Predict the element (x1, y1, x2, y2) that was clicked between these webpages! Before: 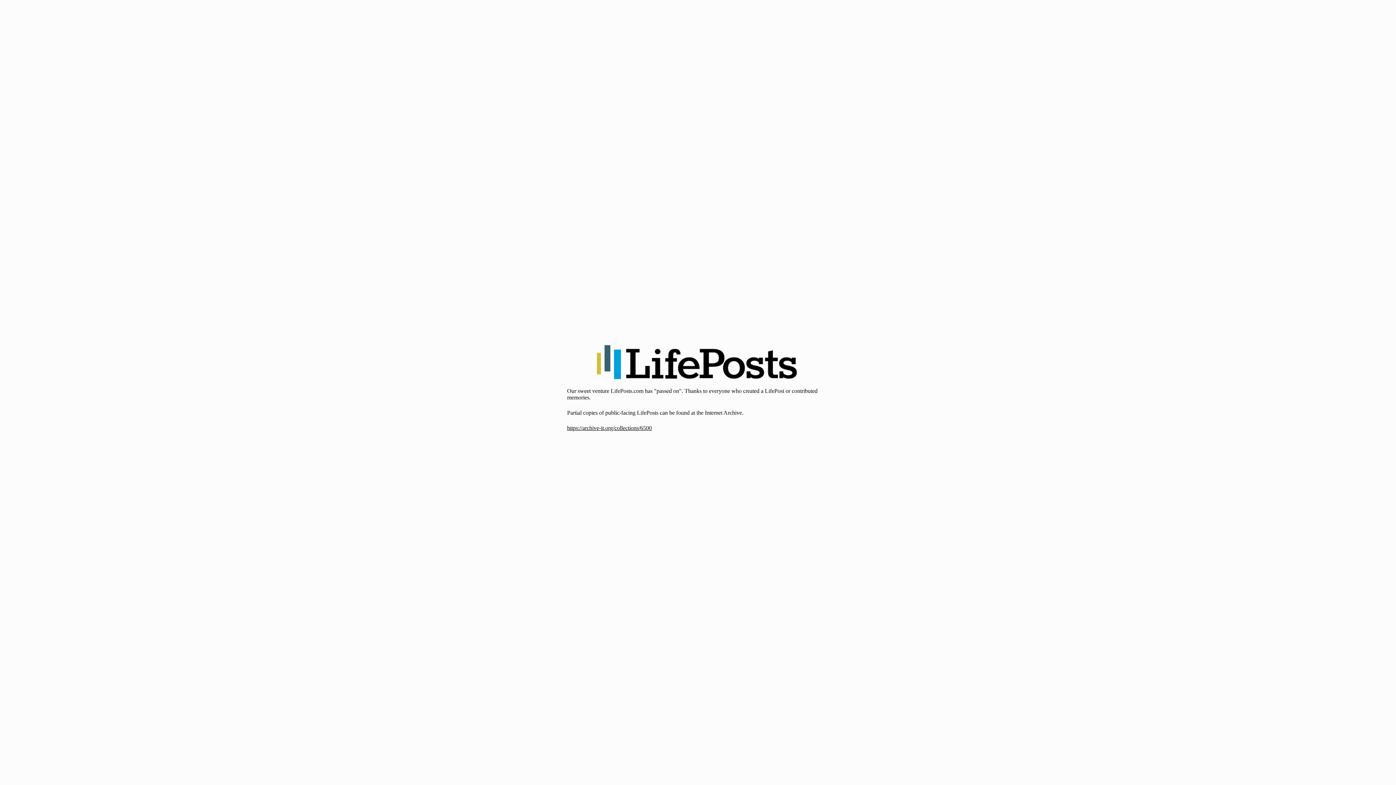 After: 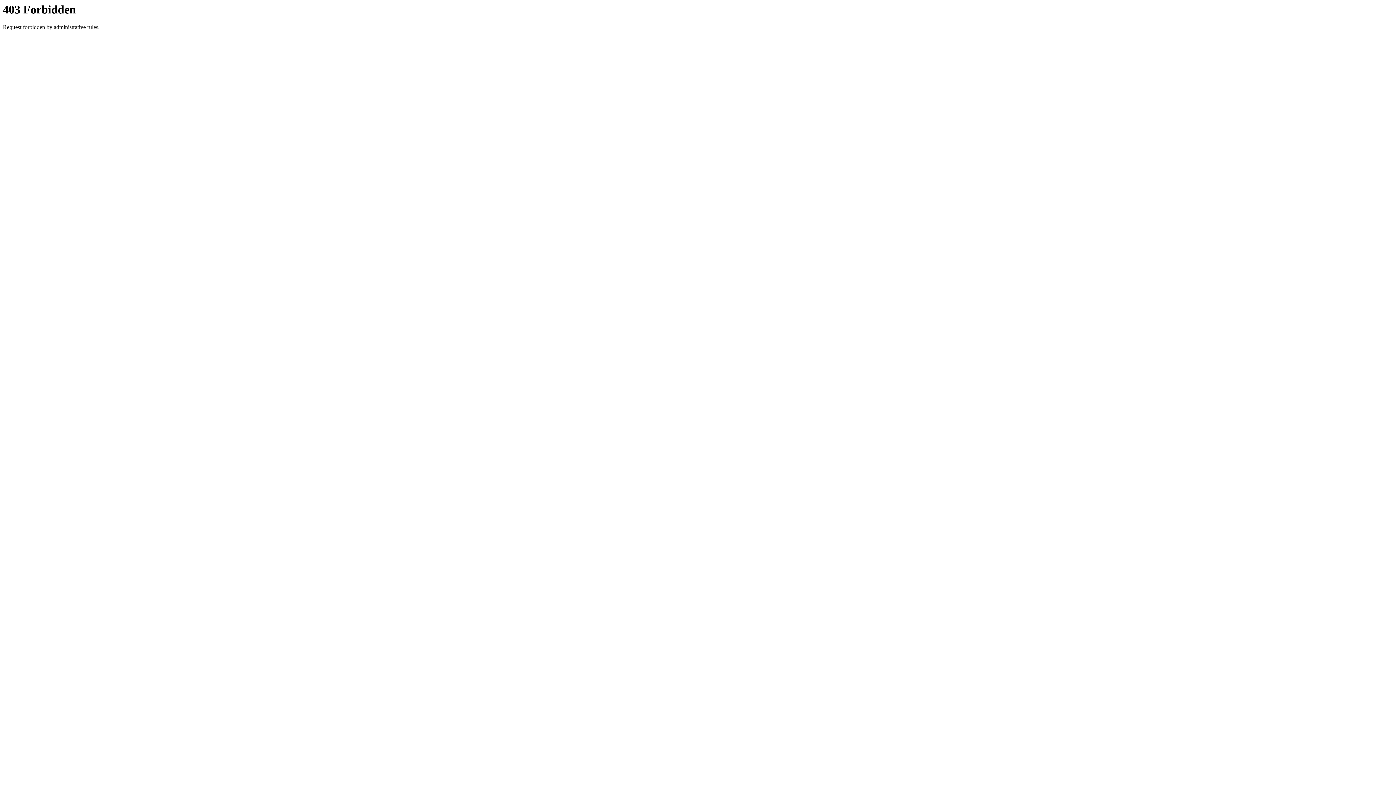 Action: label: https://archive-it.org/collections/6500 bbox: (567, 425, 652, 431)